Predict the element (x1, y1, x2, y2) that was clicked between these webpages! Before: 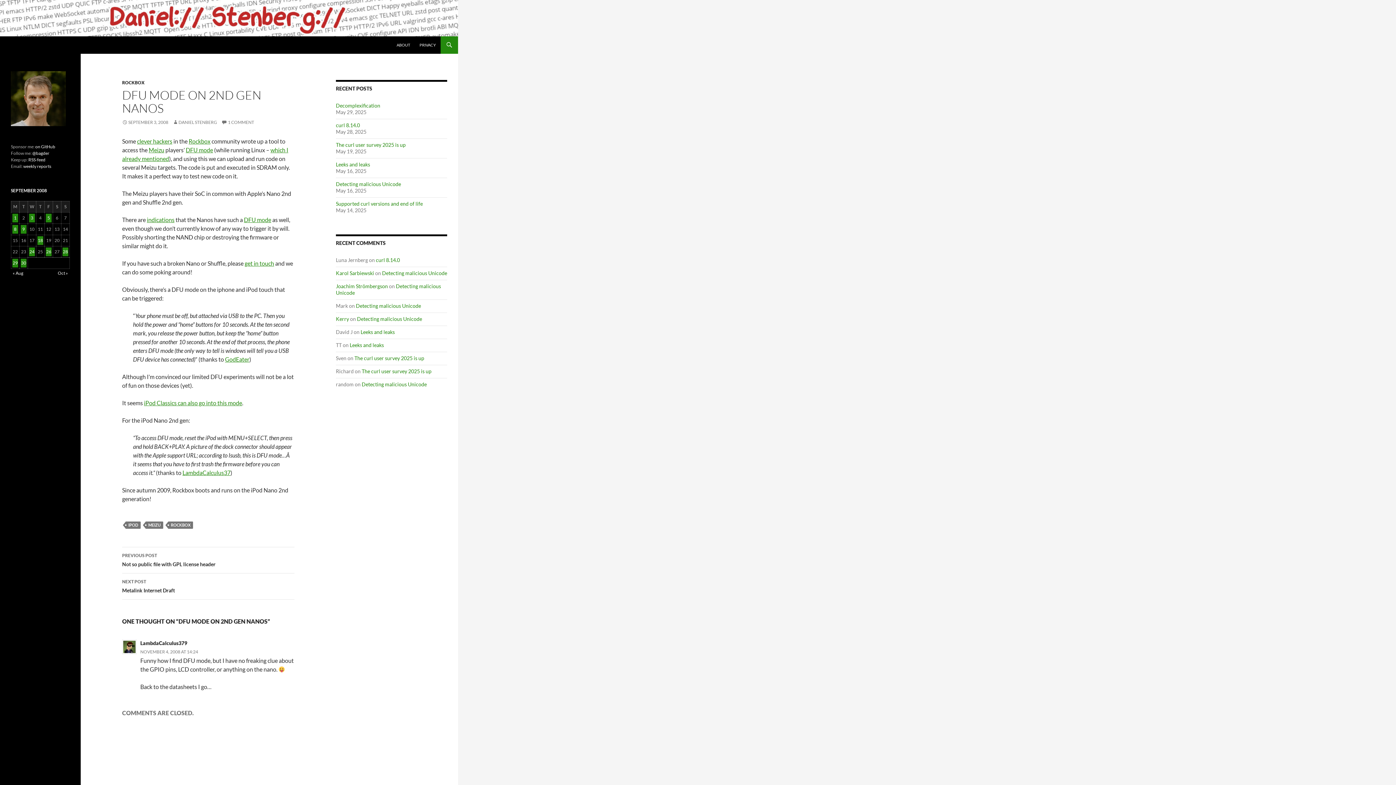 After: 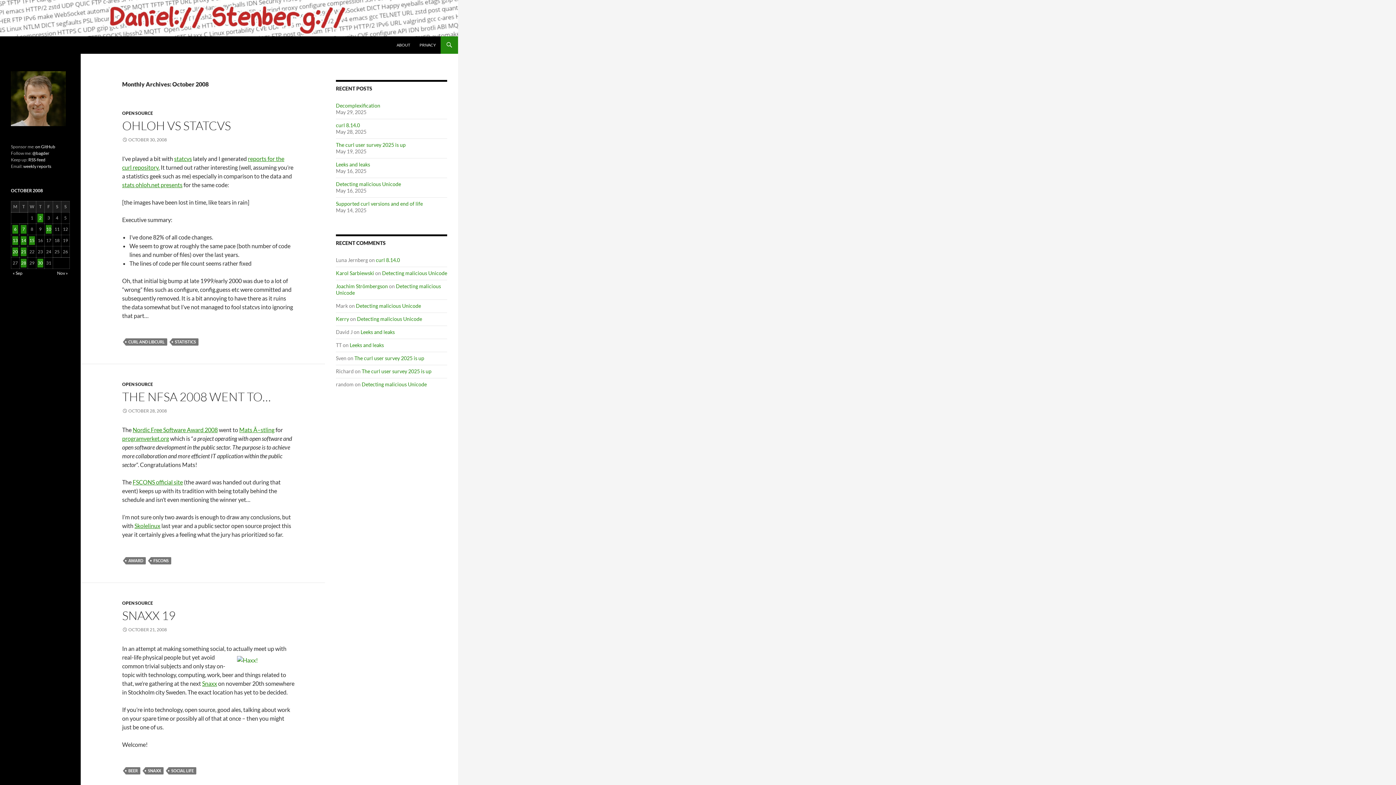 Action: label: Oct » bbox: (57, 270, 68, 276)